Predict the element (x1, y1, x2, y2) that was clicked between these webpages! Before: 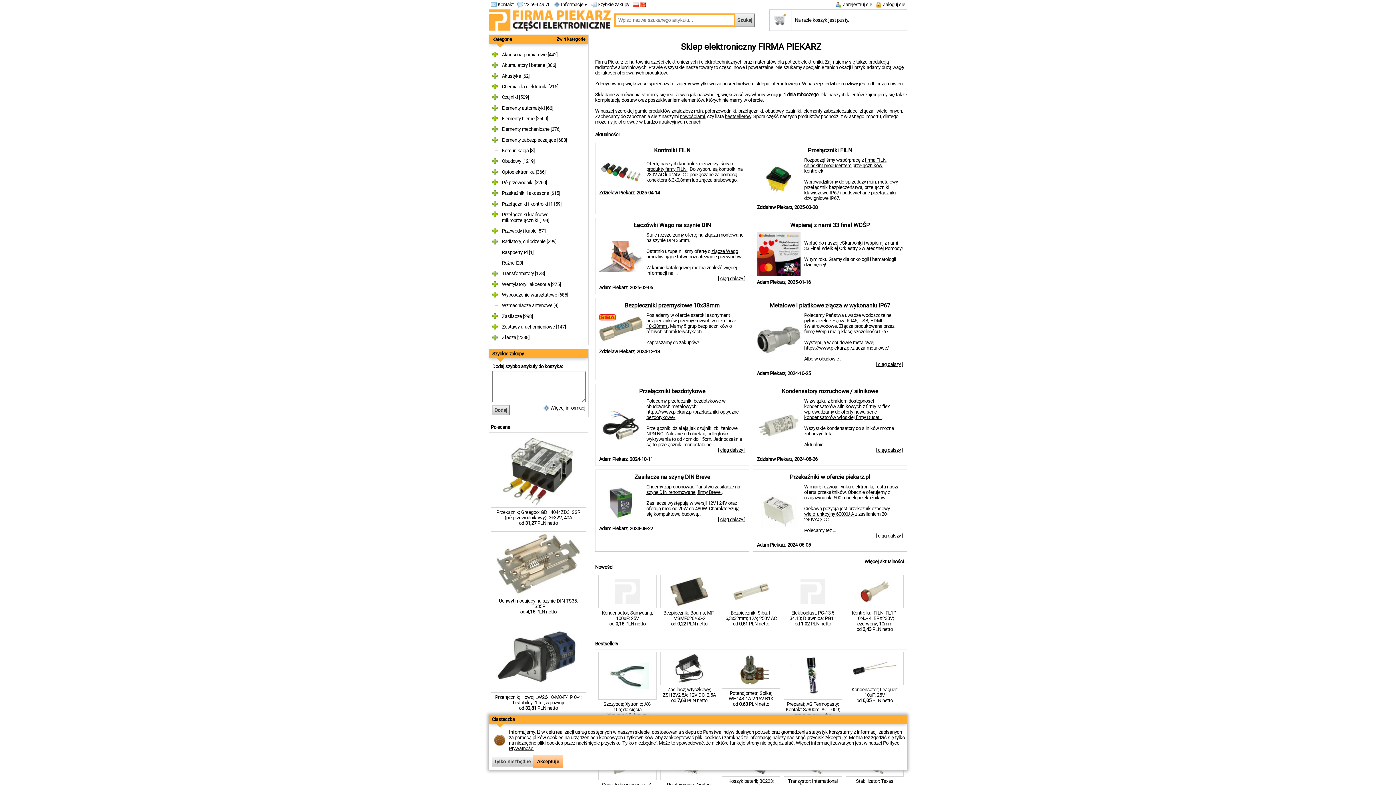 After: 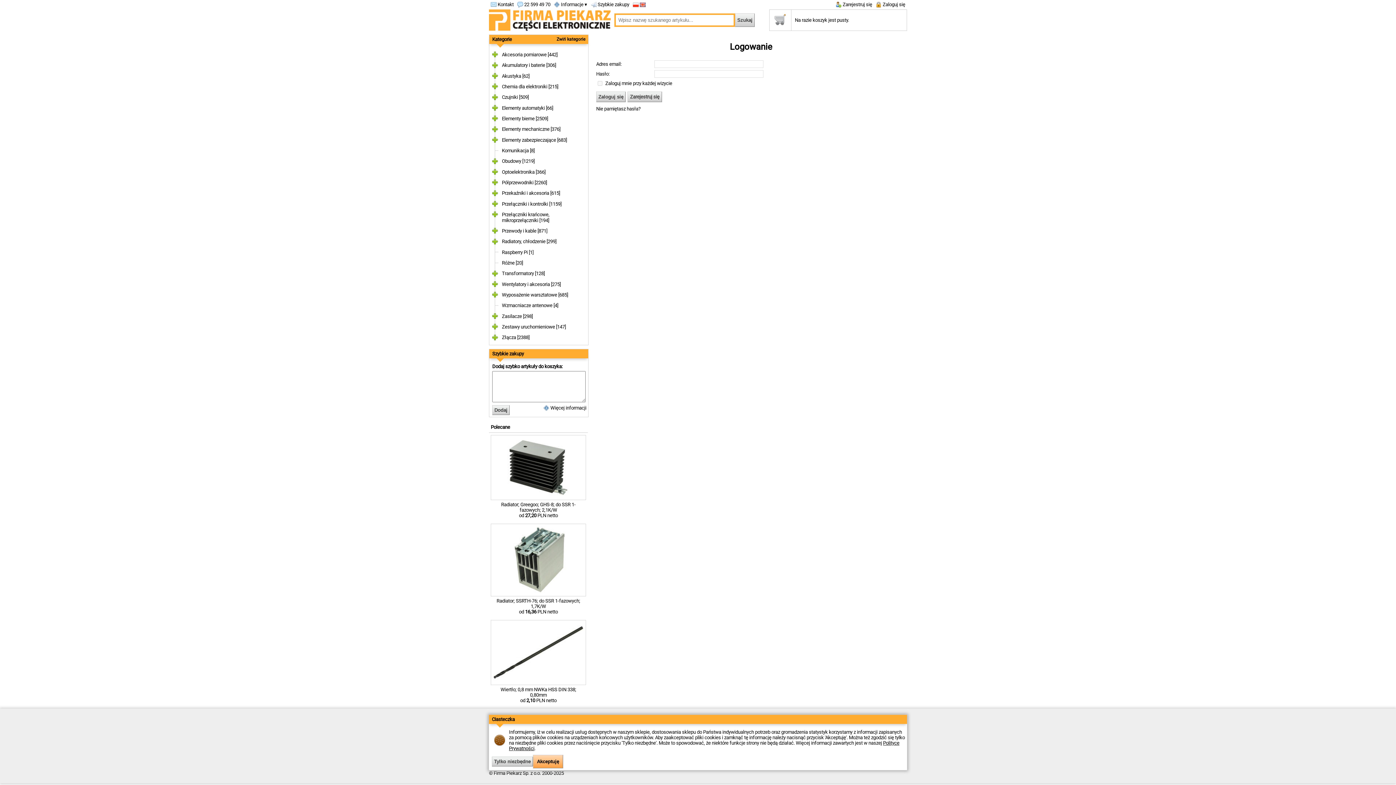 Action: label:  Zaloguj się bbox: (876, 1, 905, 7)